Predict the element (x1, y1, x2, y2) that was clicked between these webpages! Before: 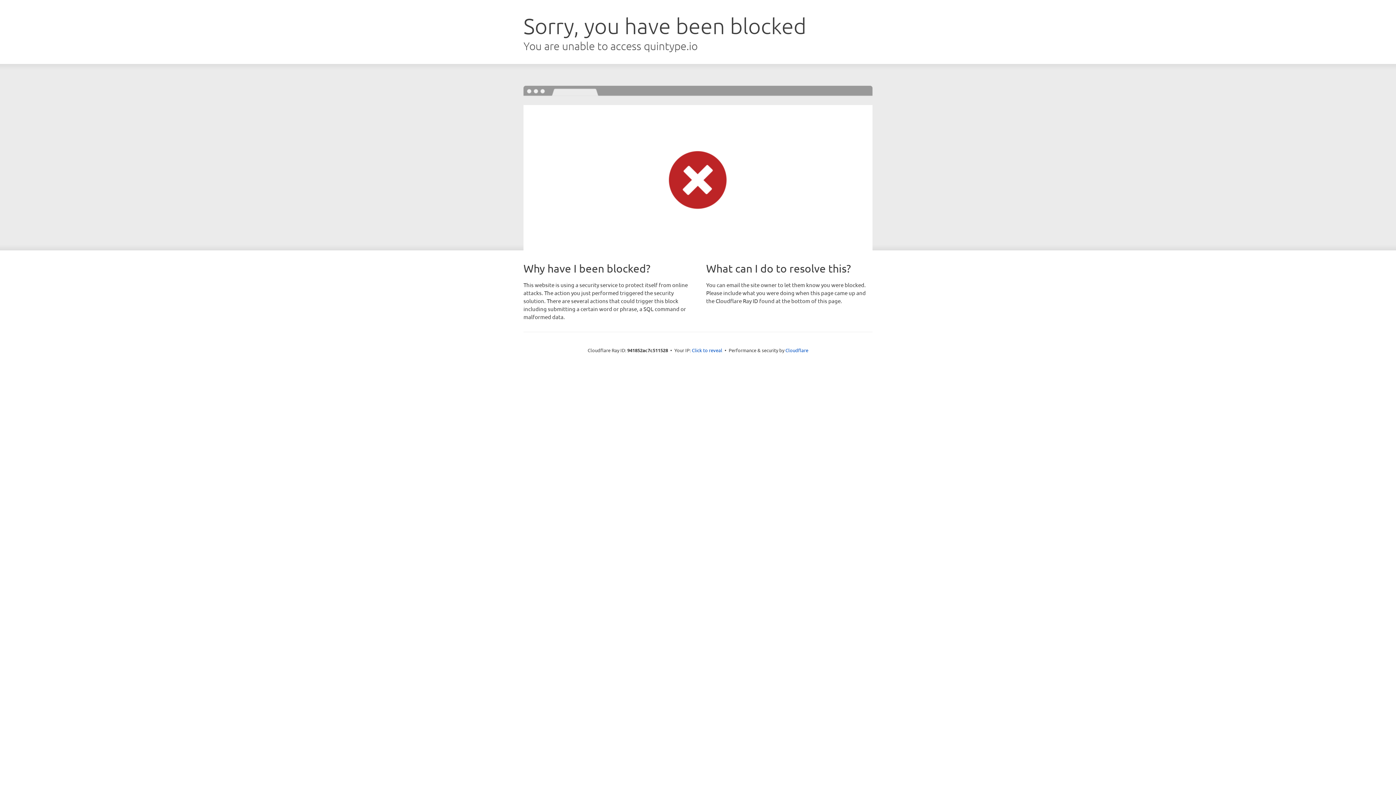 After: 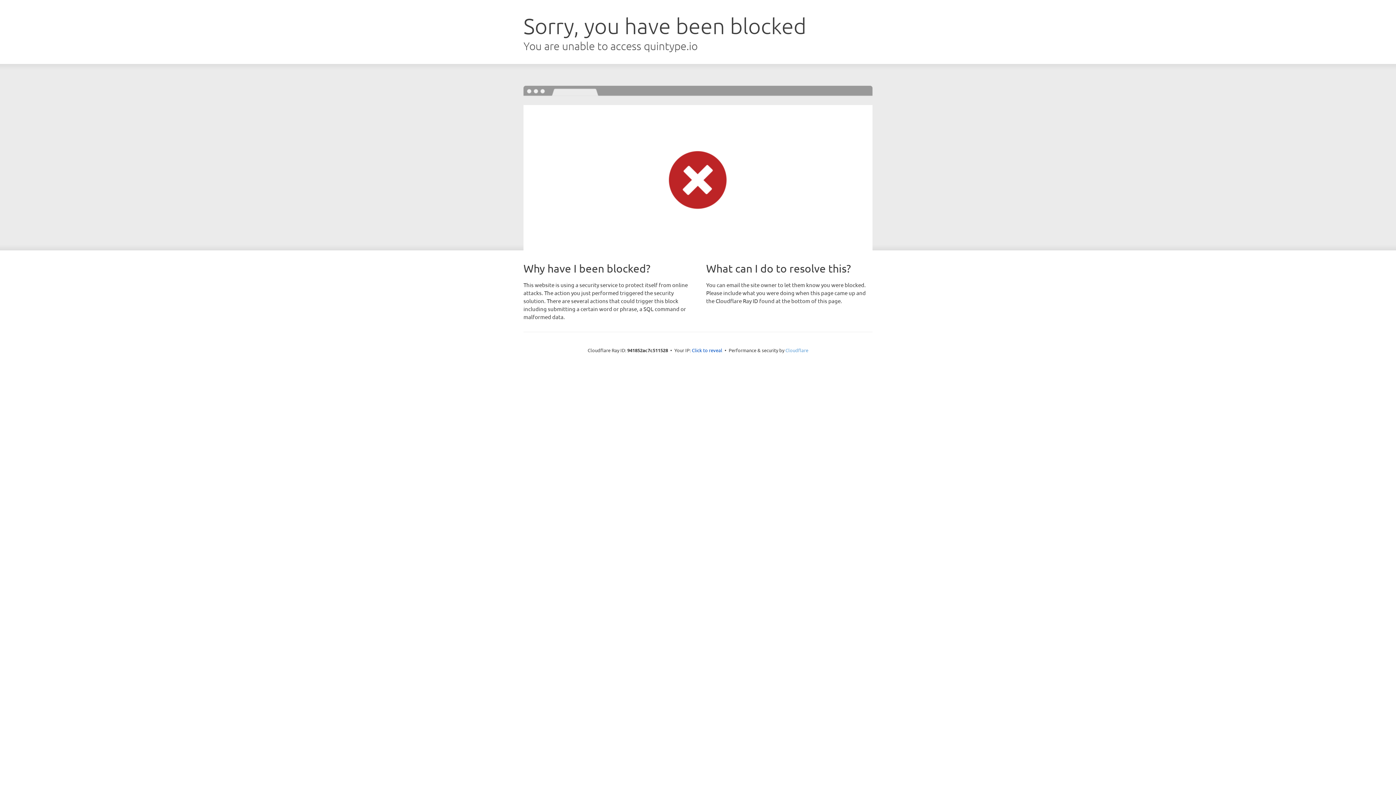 Action: label: Cloudflare bbox: (785, 347, 808, 353)